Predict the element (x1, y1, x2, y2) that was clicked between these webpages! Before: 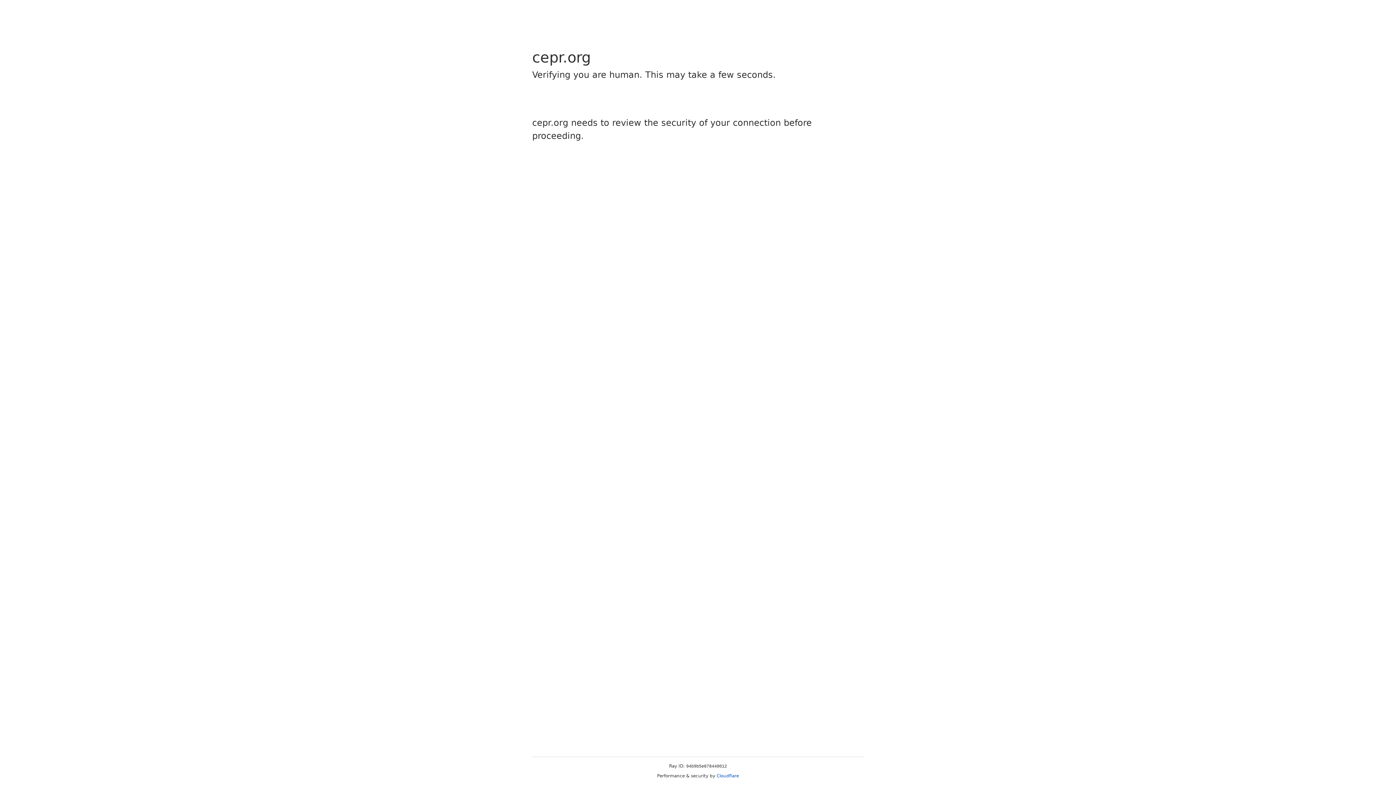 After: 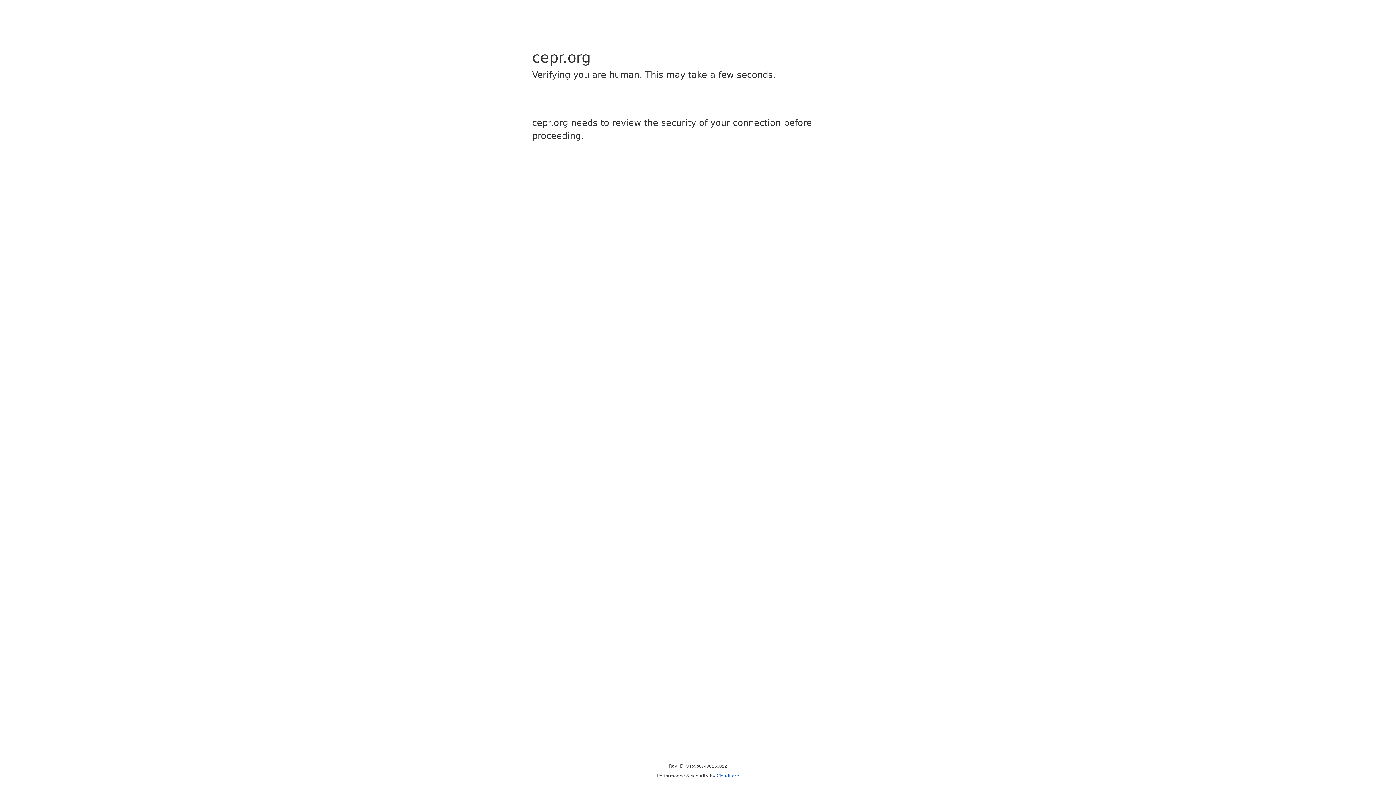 Action: label: Cloudflare bbox: (716, 773, 739, 778)